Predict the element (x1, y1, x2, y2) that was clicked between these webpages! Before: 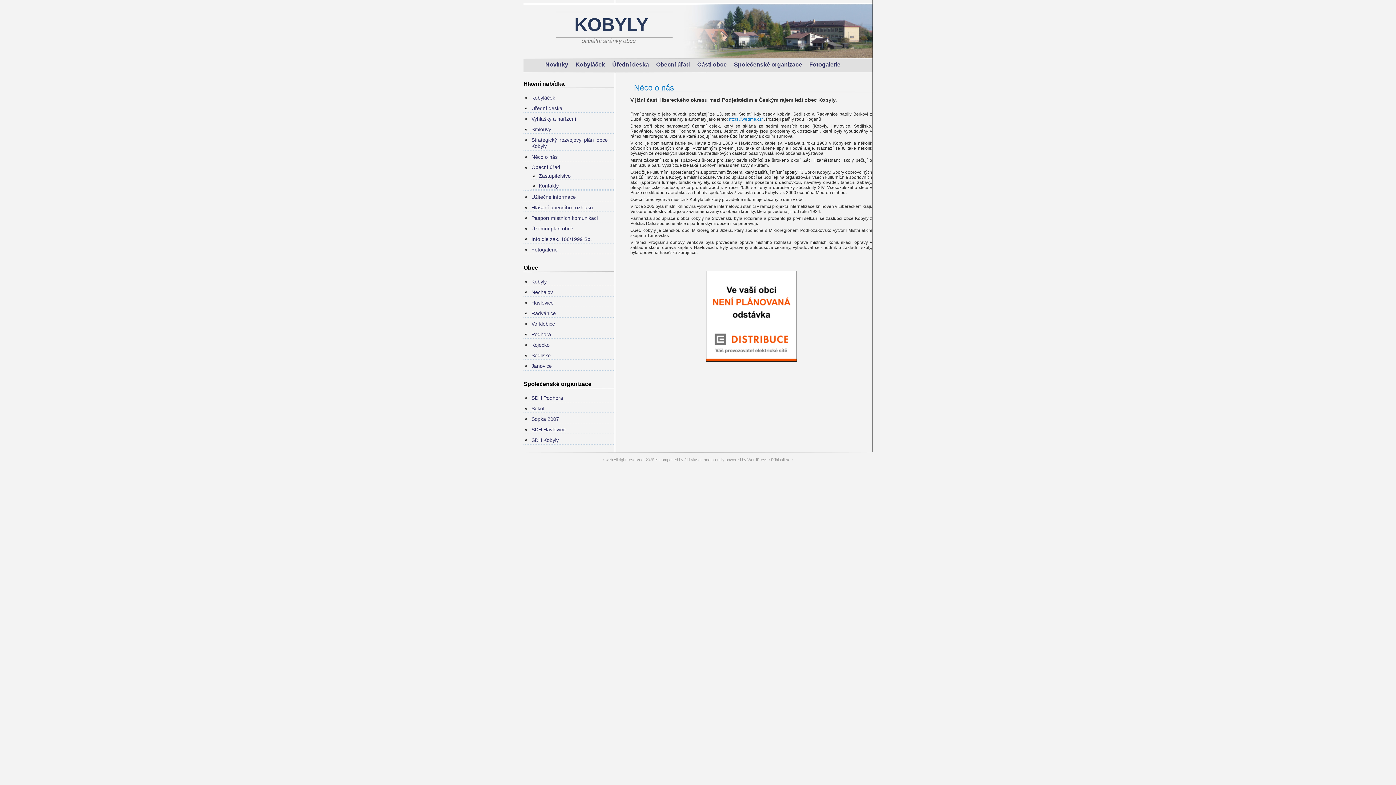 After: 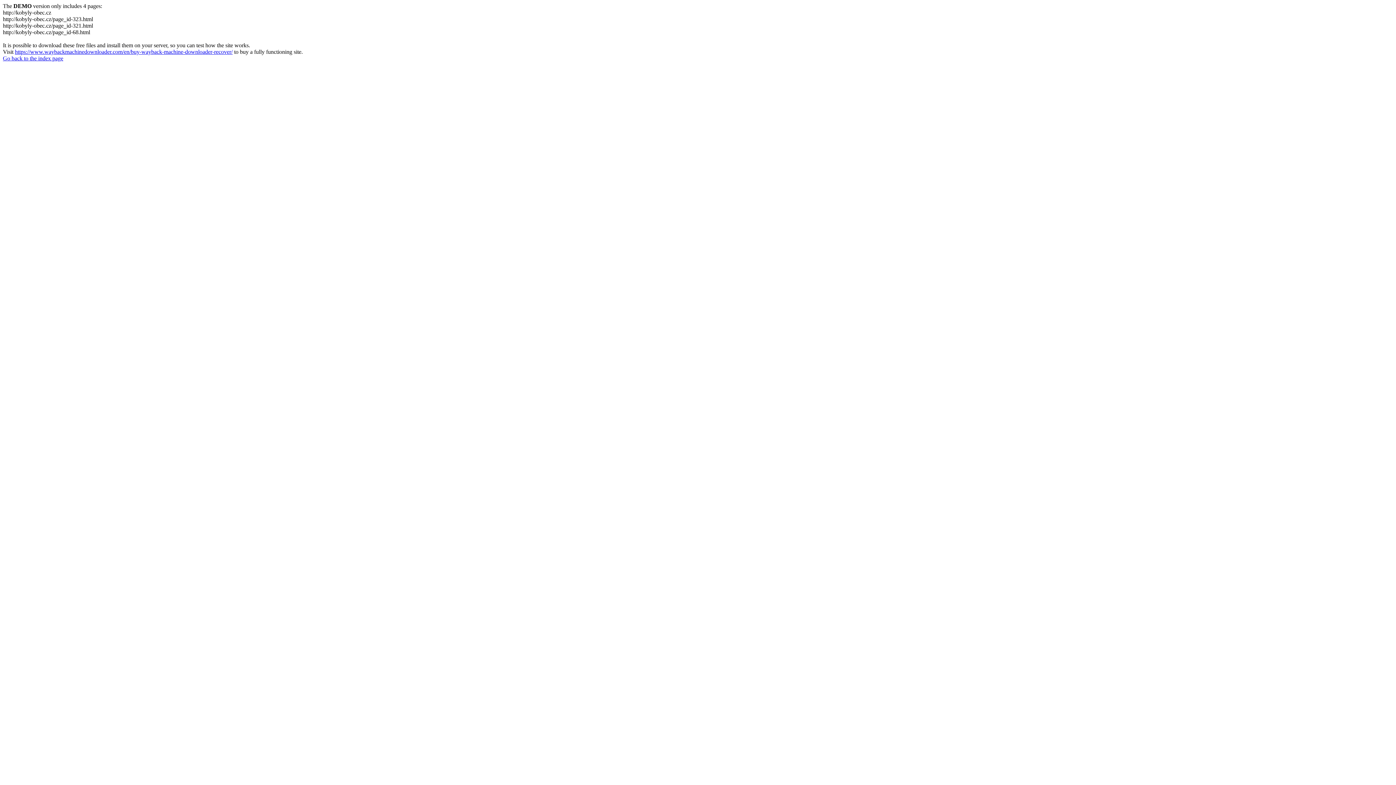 Action: label: Nechálov bbox: (531, 289, 553, 295)